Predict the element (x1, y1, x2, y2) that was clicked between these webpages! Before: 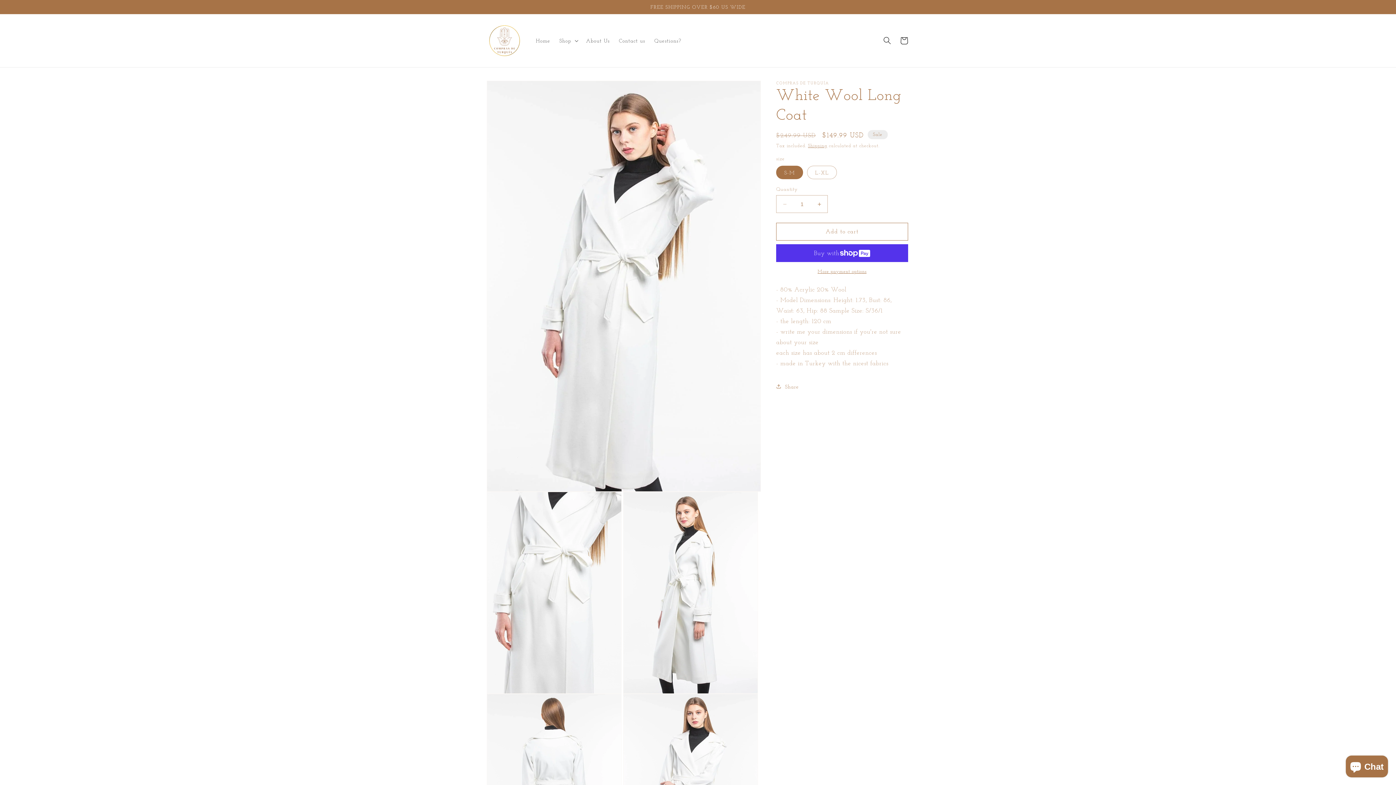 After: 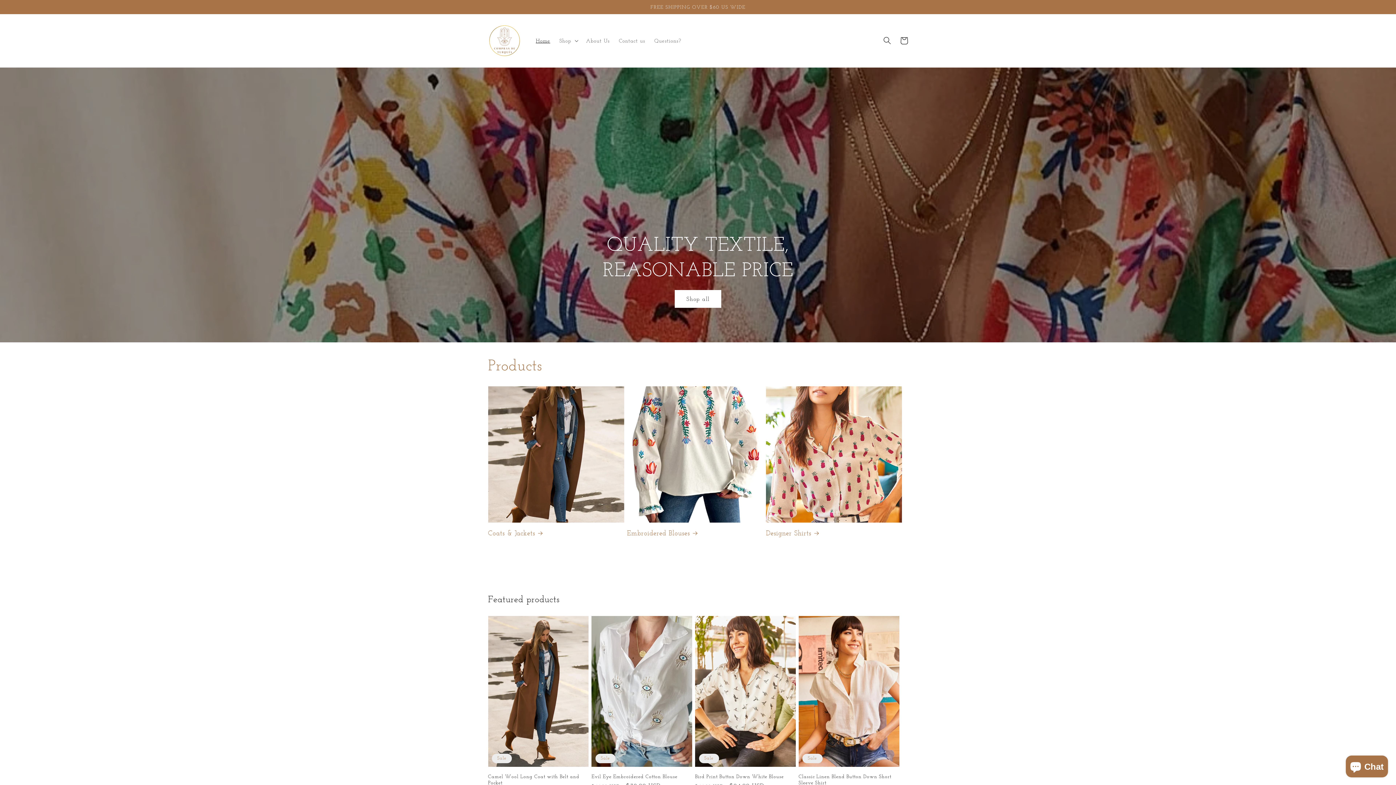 Action: label: Home bbox: (531, 32, 554, 48)